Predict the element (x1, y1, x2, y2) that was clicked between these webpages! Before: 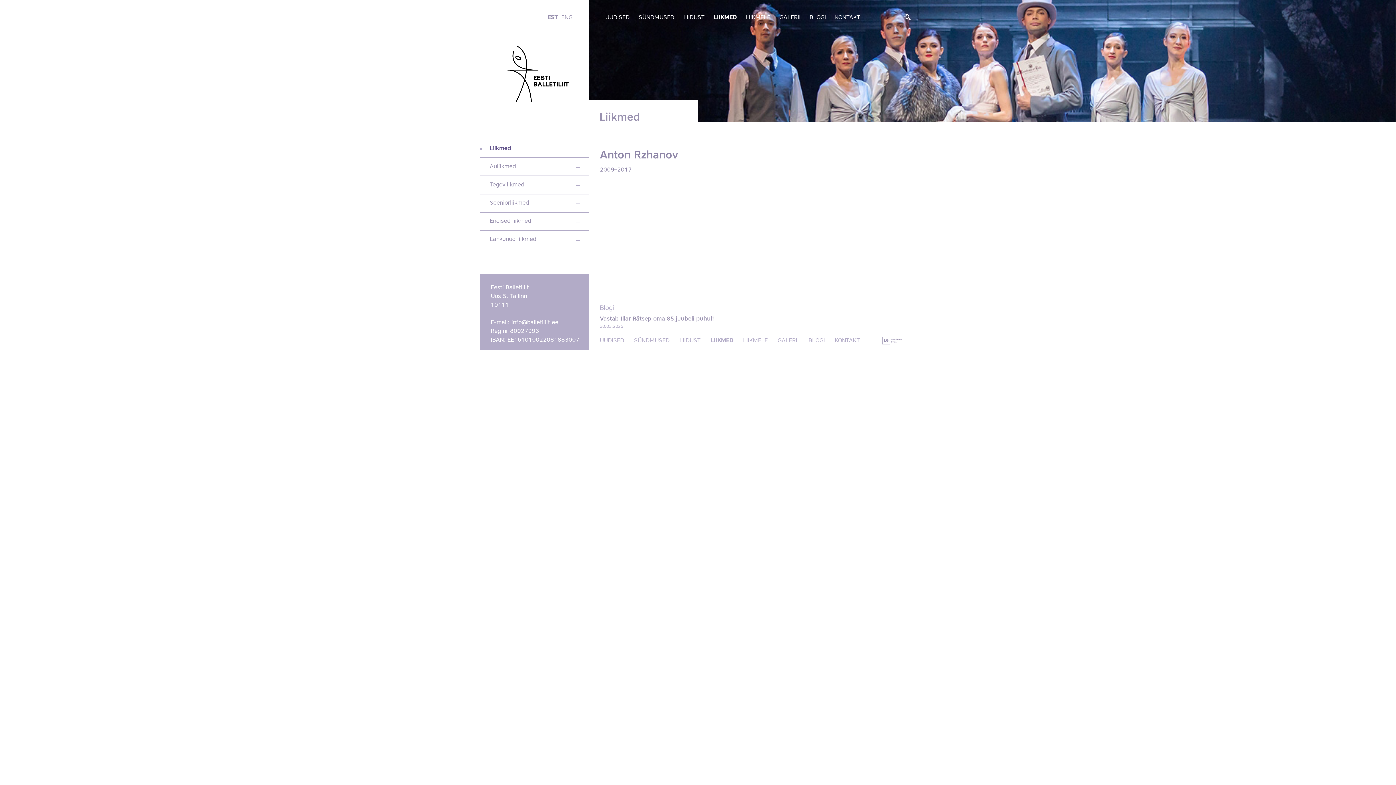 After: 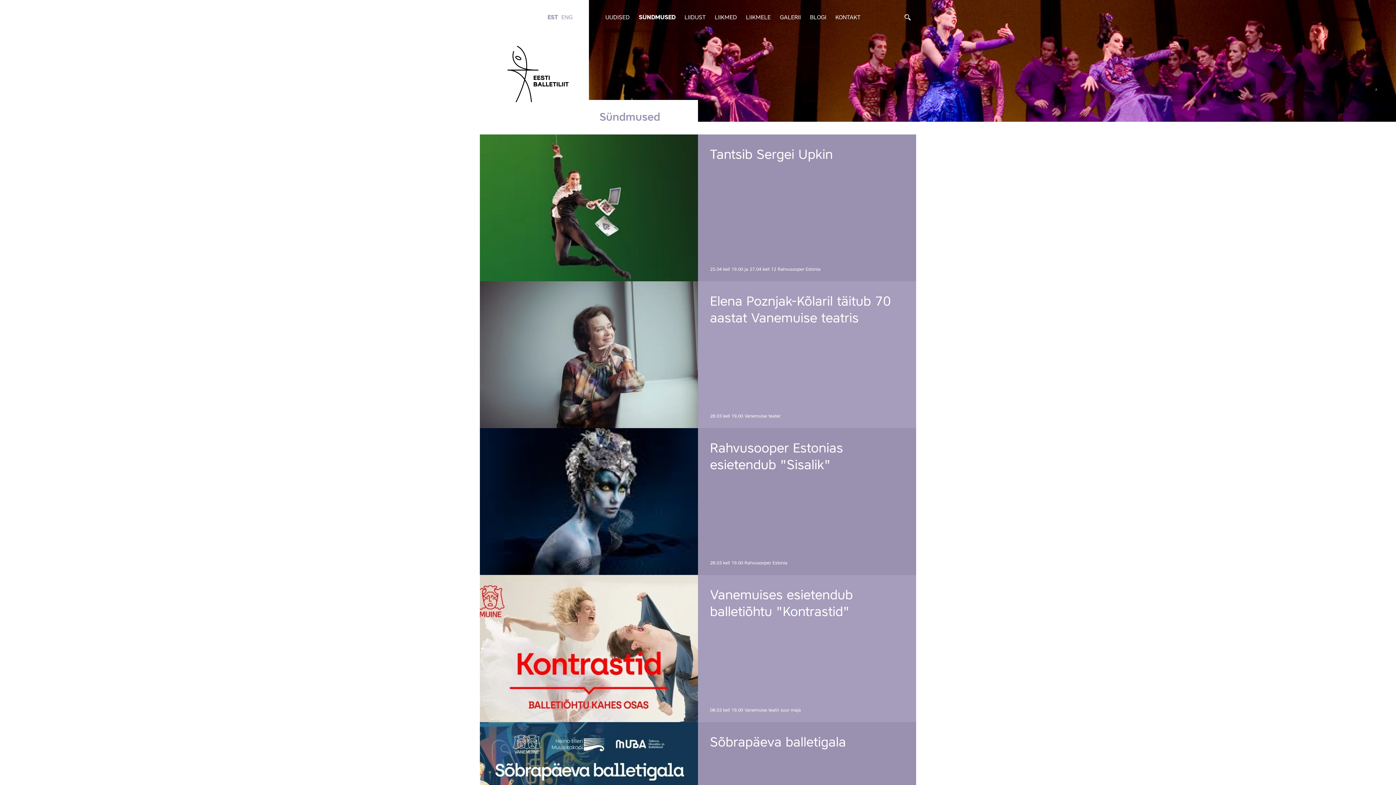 Action: label: SÜNDMUSED bbox: (638, 13, 674, 22)